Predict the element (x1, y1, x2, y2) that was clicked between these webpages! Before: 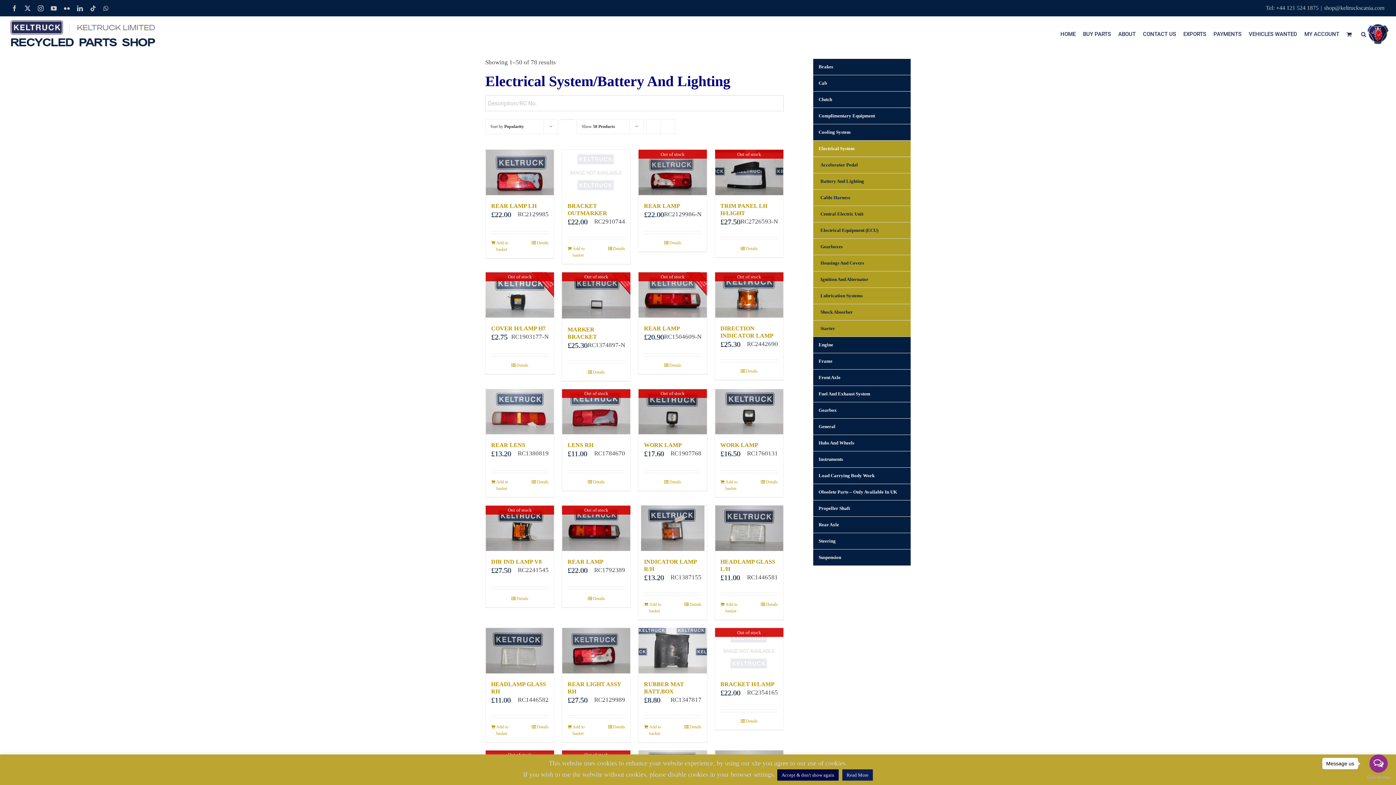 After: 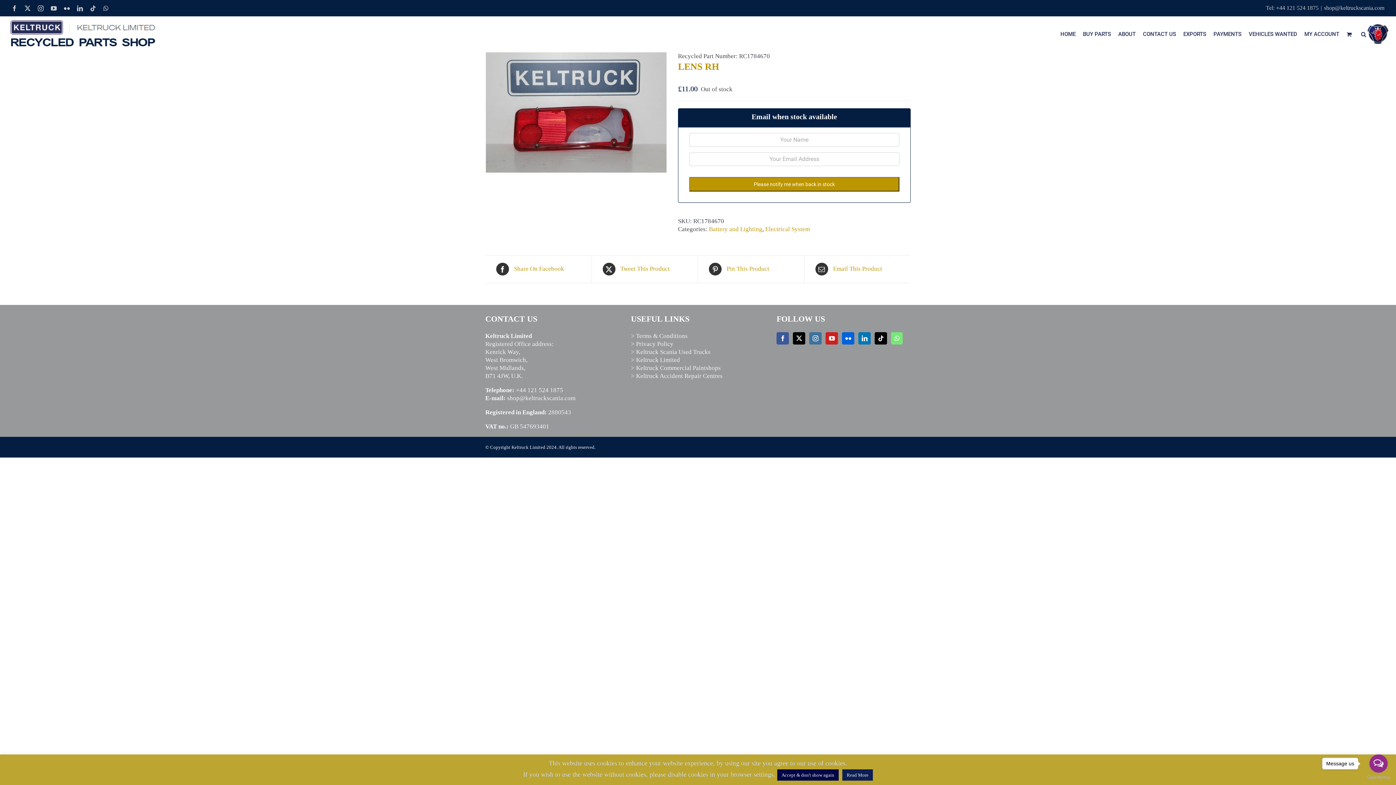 Action: label: LENS RH bbox: (567, 442, 593, 448)